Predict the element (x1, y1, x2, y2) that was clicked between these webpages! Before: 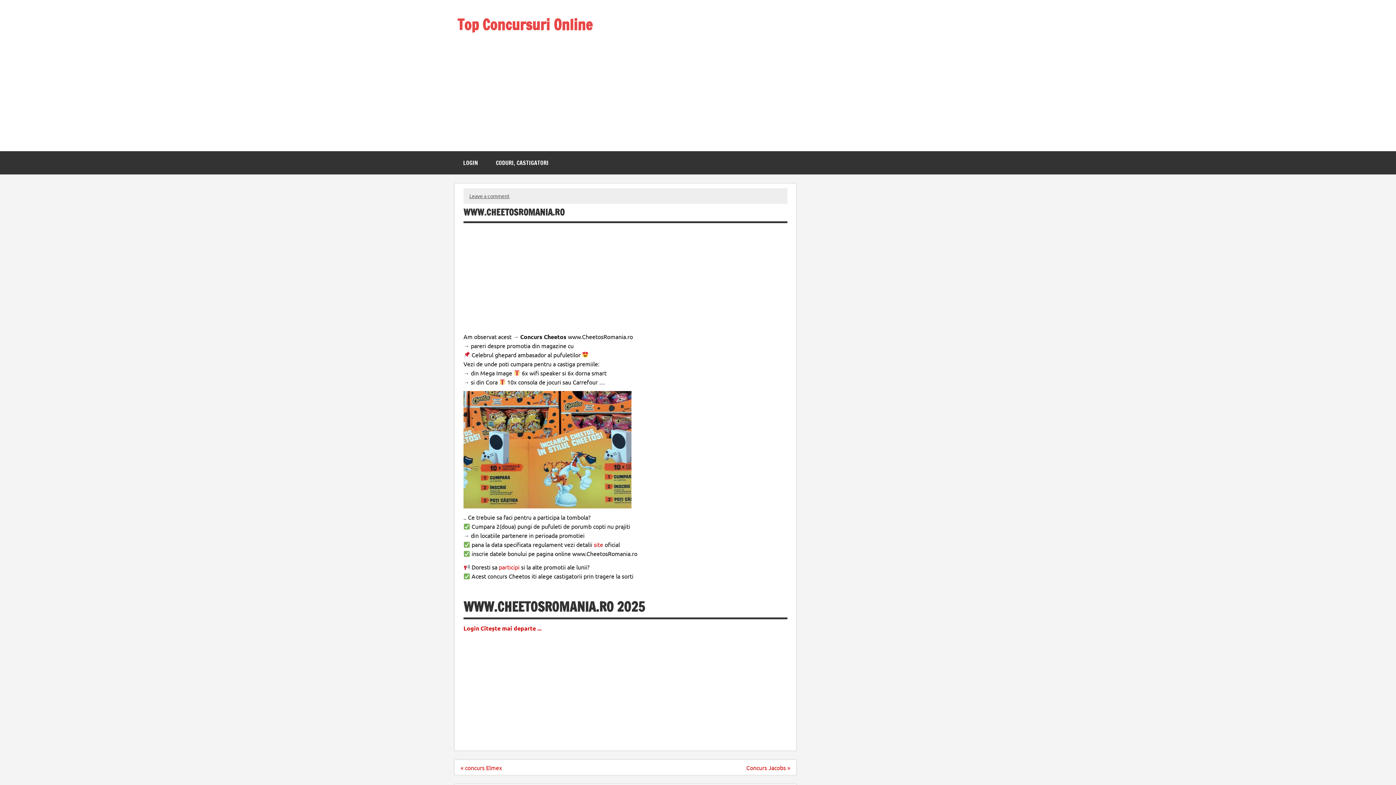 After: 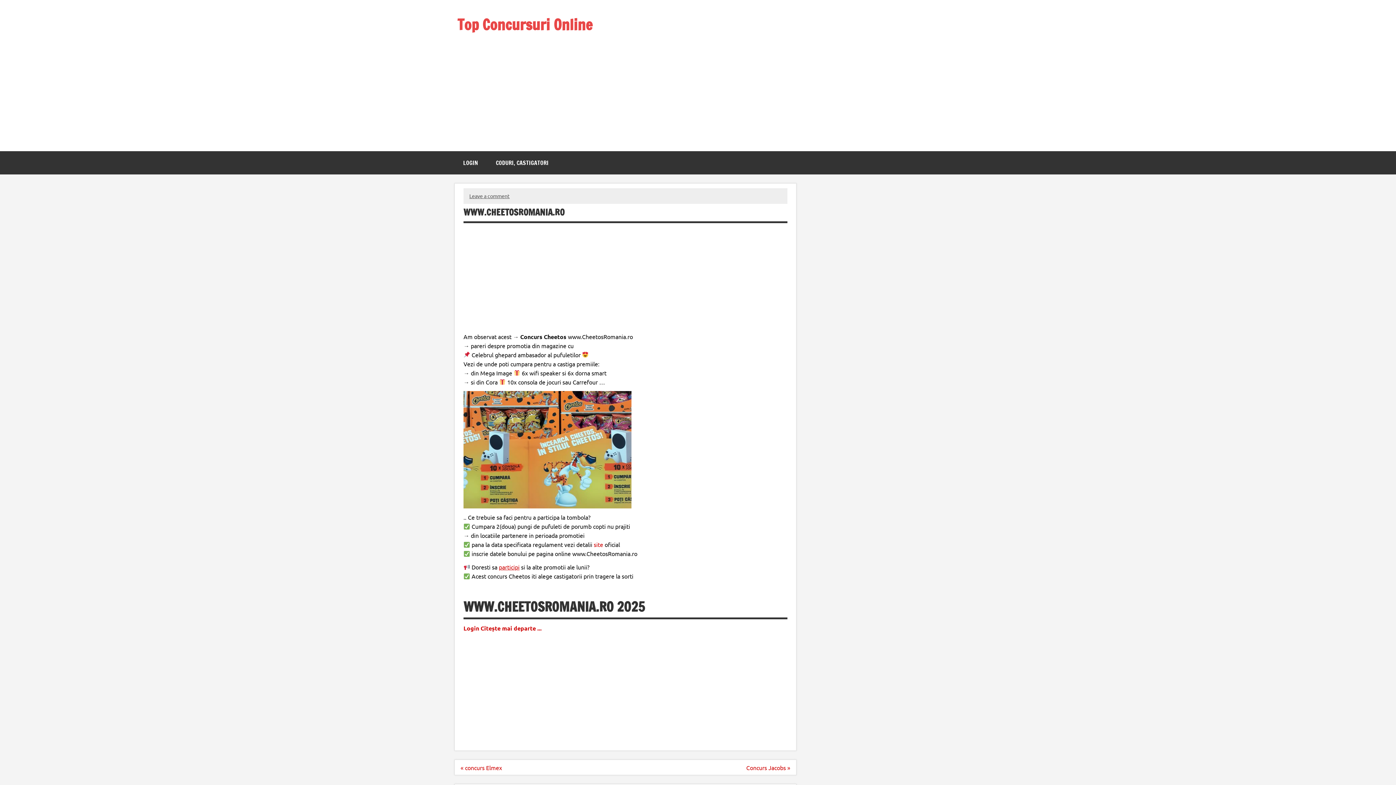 Action: bbox: (498, 563, 519, 570) label: participi